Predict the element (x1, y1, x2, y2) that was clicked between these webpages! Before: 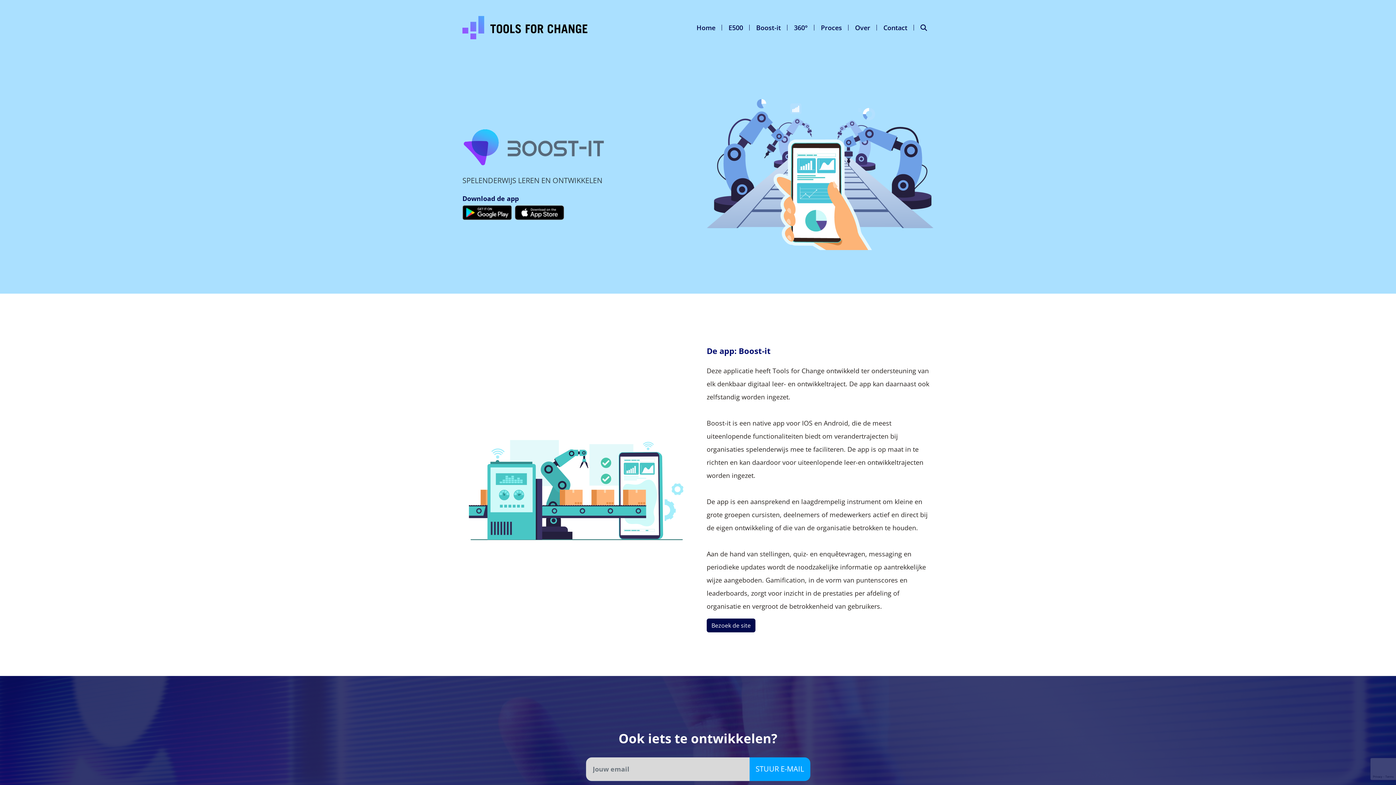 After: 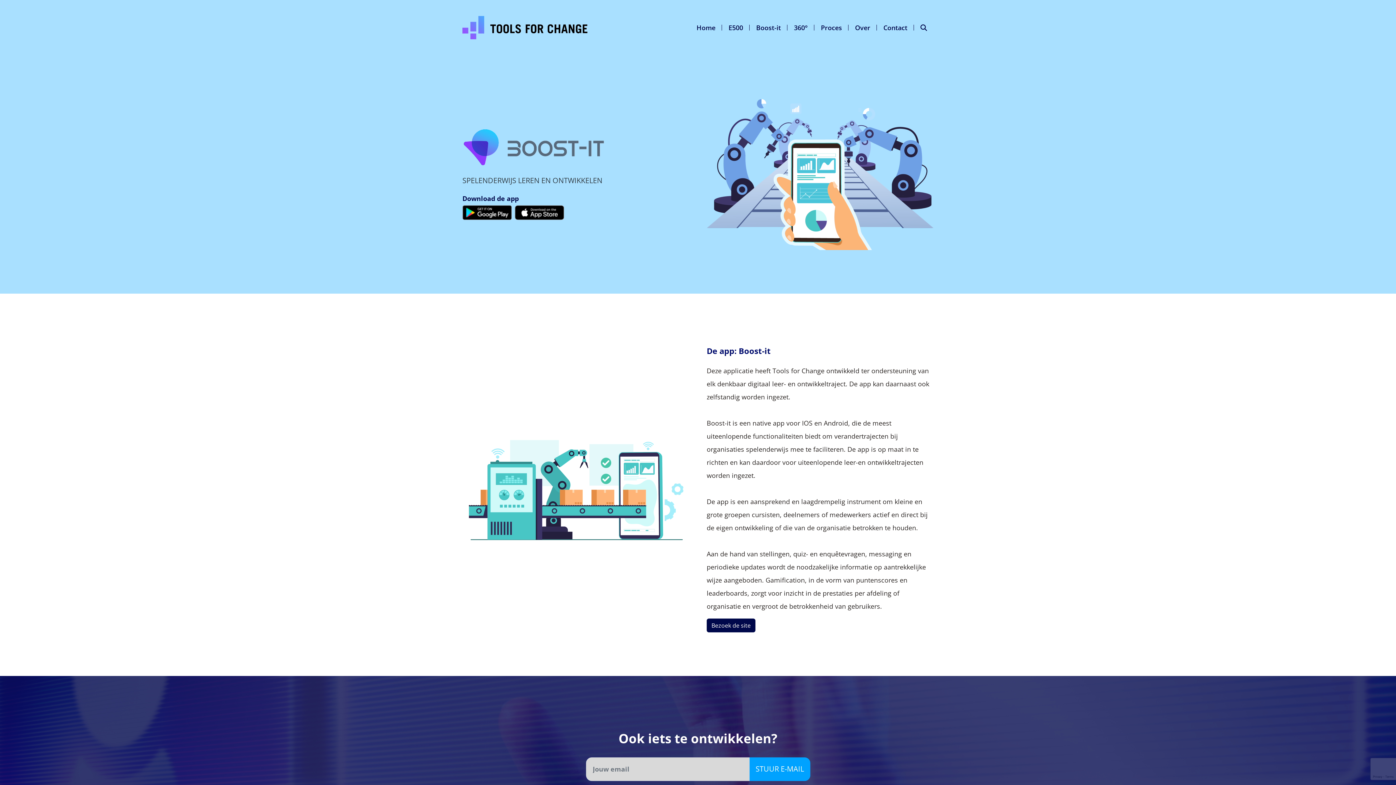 Action: bbox: (462, 205, 512, 220)